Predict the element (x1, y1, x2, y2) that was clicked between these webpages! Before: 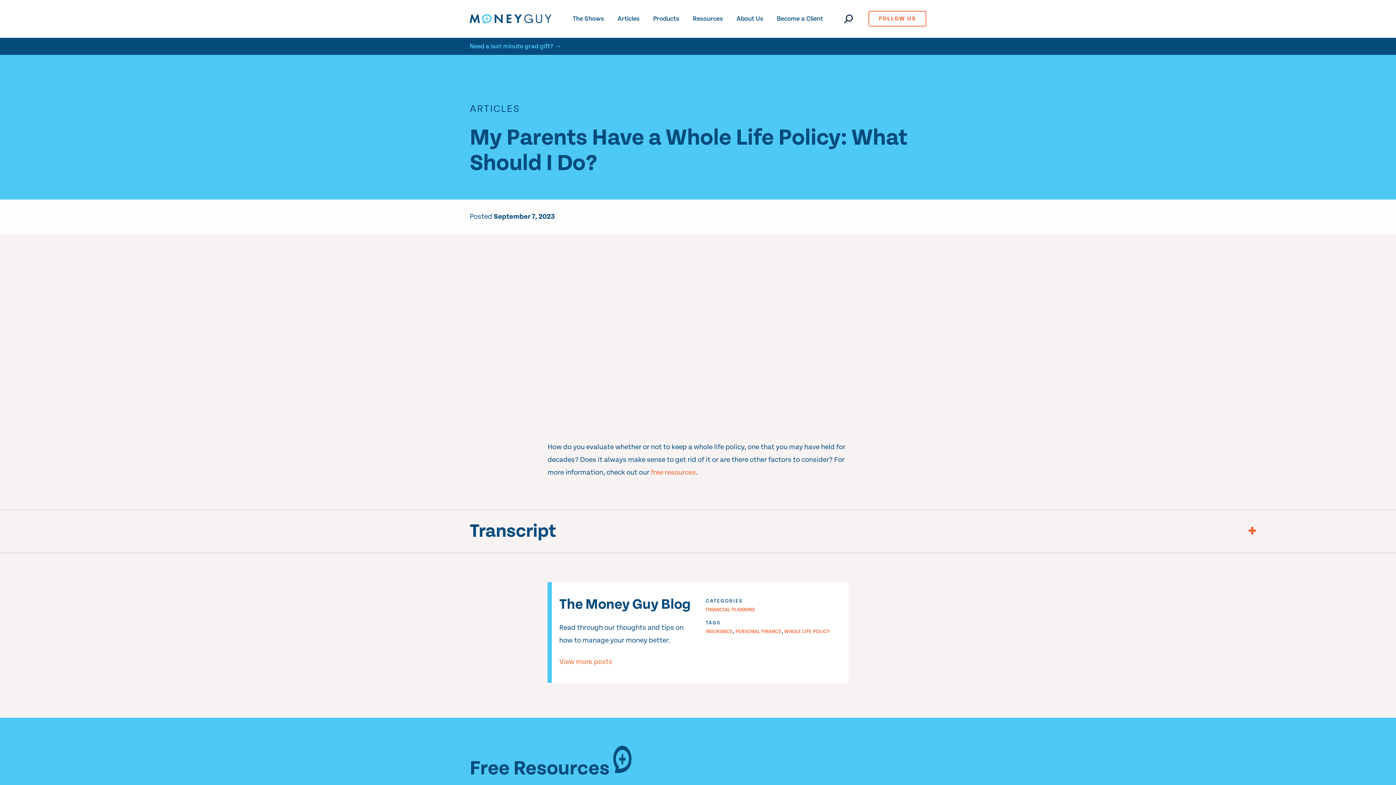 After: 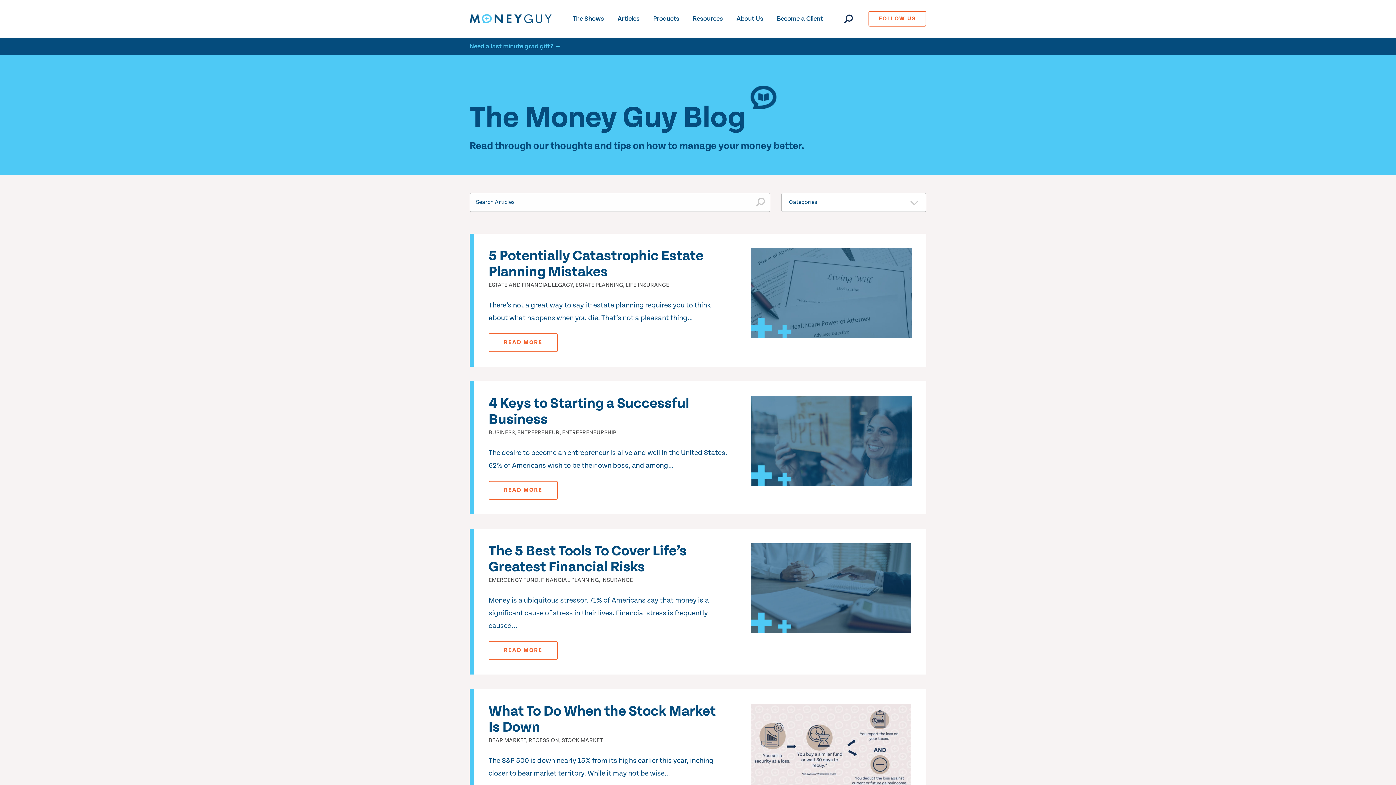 Action: label: Articles bbox: (614, 0, 643, 37)